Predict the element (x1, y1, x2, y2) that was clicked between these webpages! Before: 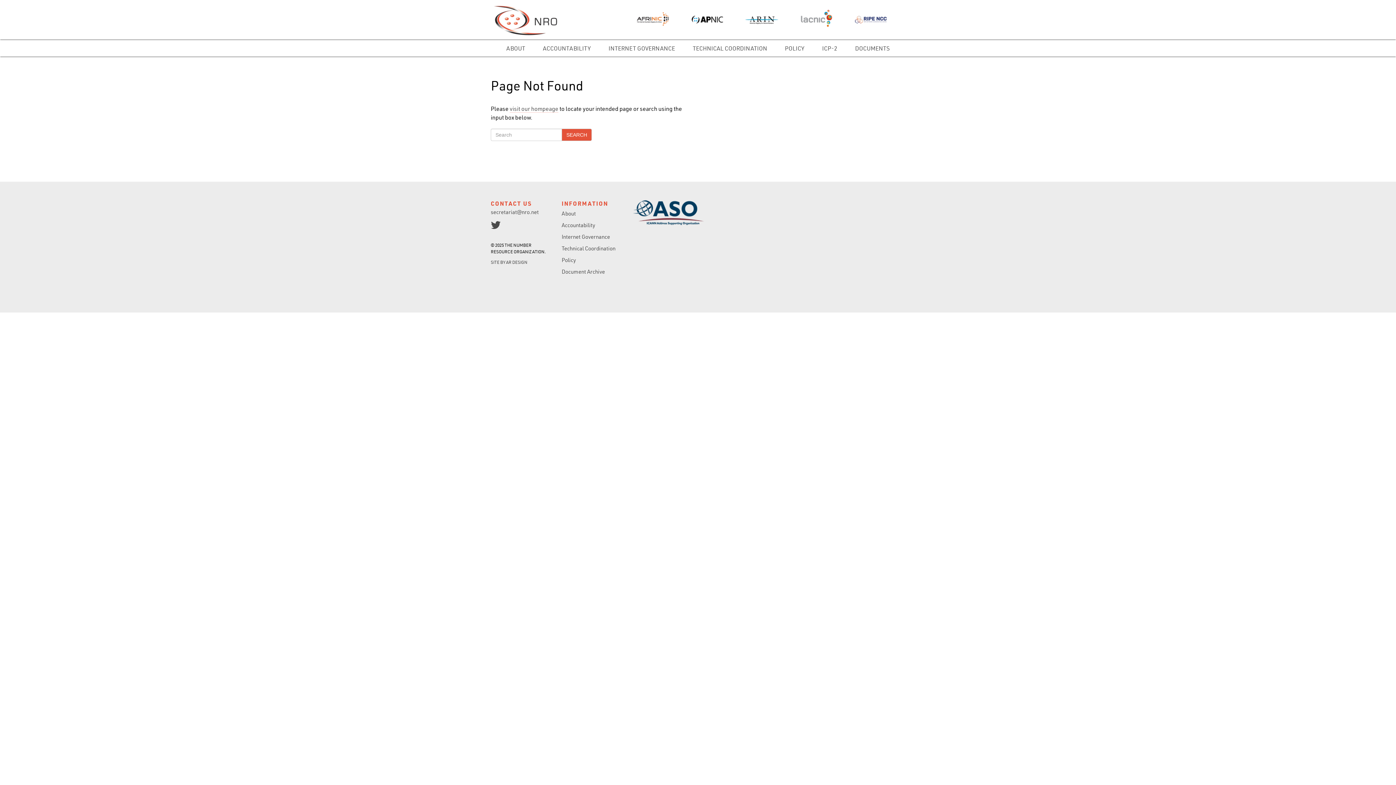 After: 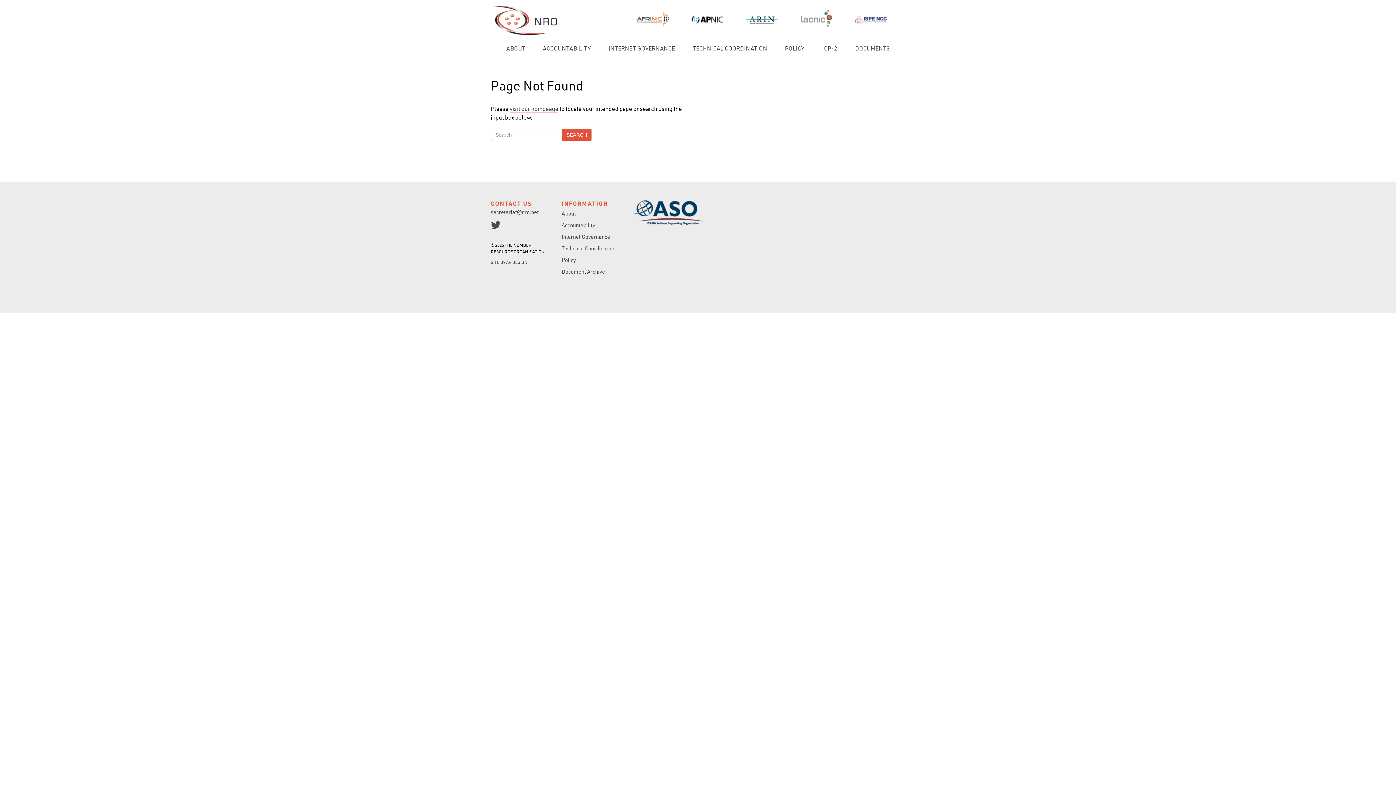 Action: bbox: (745, 9, 778, 31)